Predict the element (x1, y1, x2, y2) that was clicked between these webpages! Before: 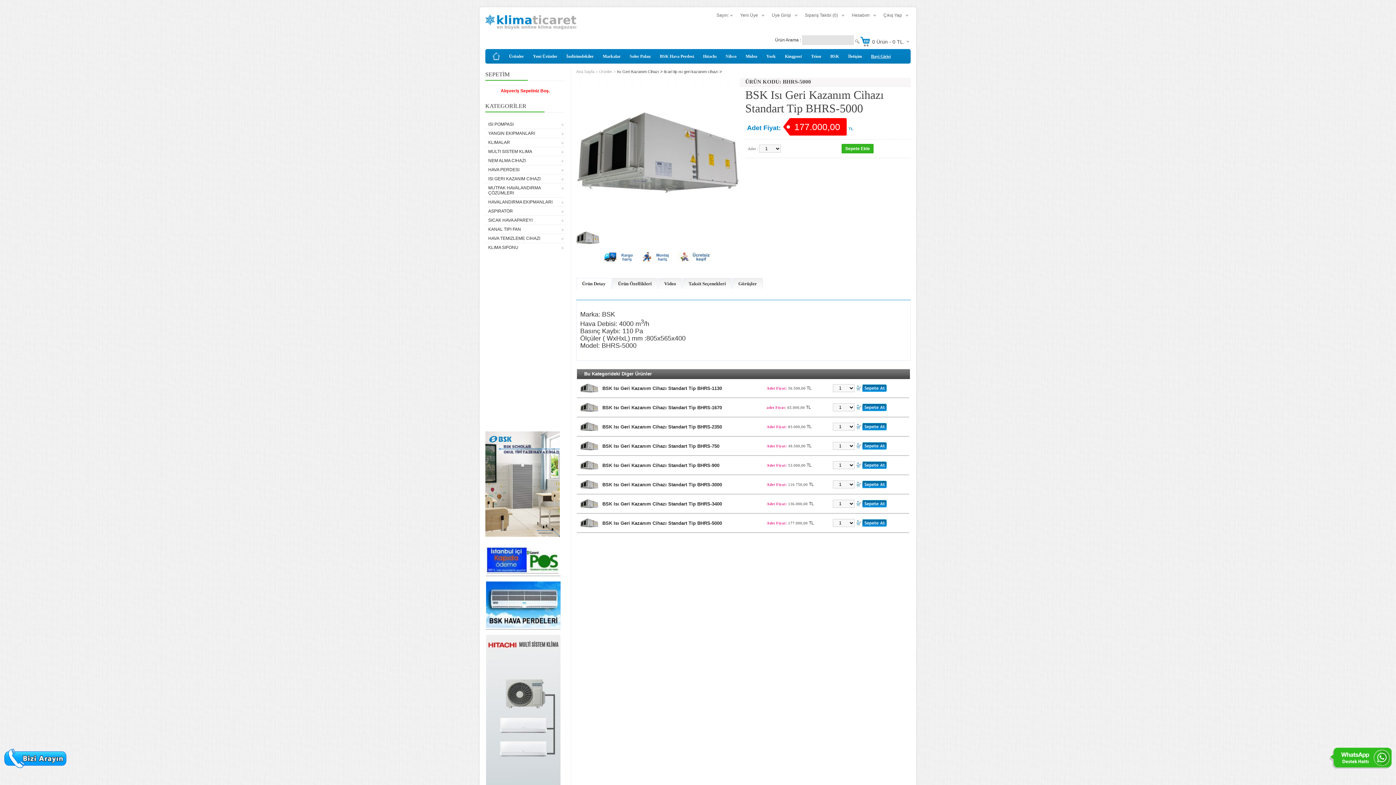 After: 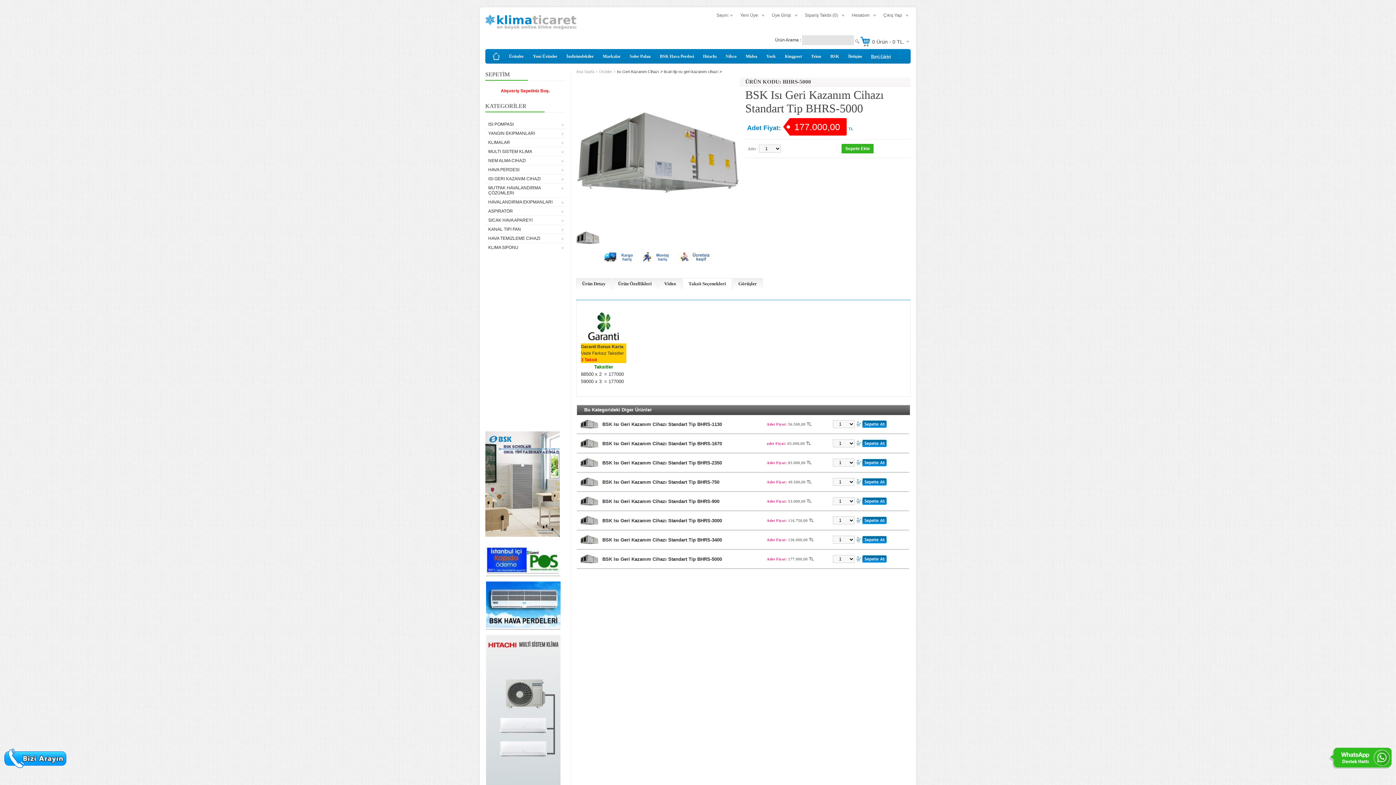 Action: label: Taksit Seçenekleri bbox: (682, 278, 732, 289)